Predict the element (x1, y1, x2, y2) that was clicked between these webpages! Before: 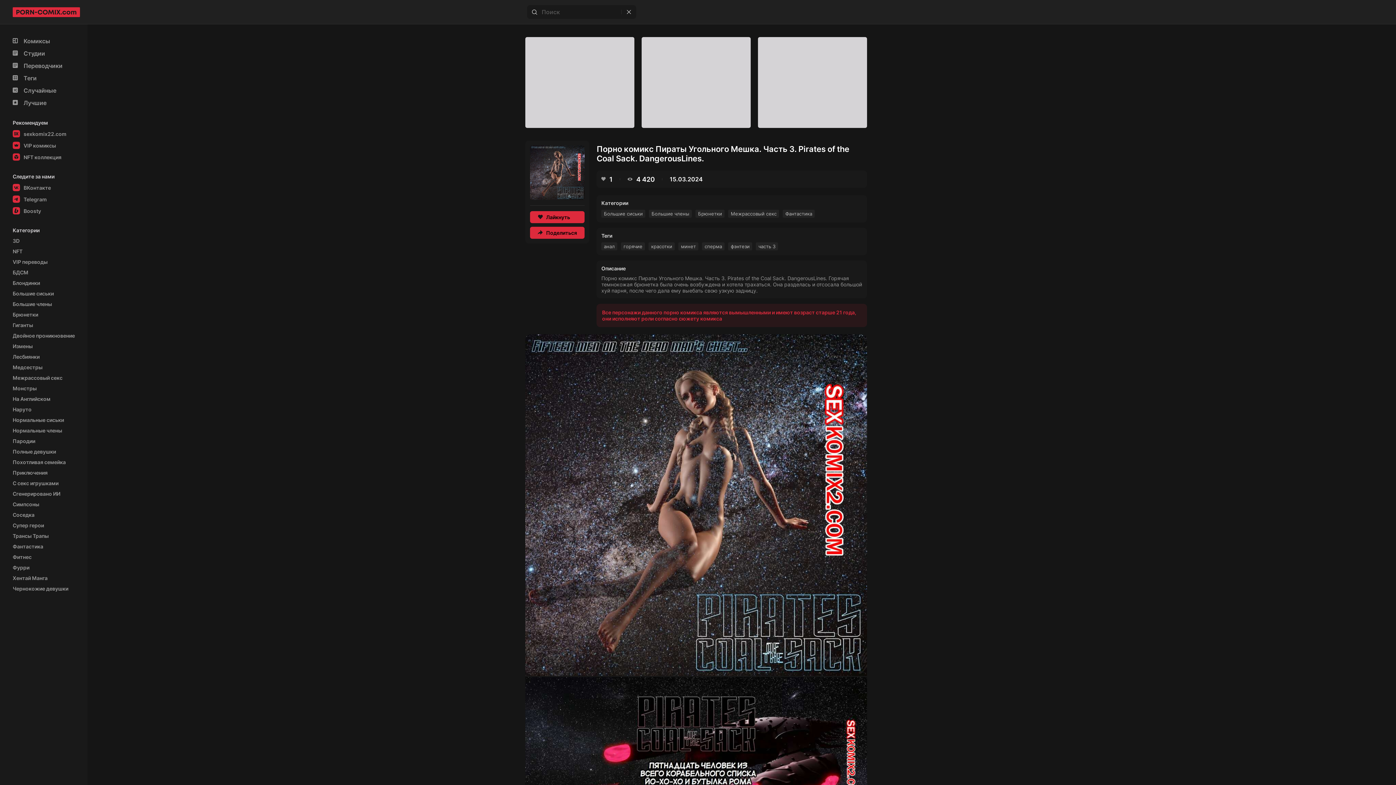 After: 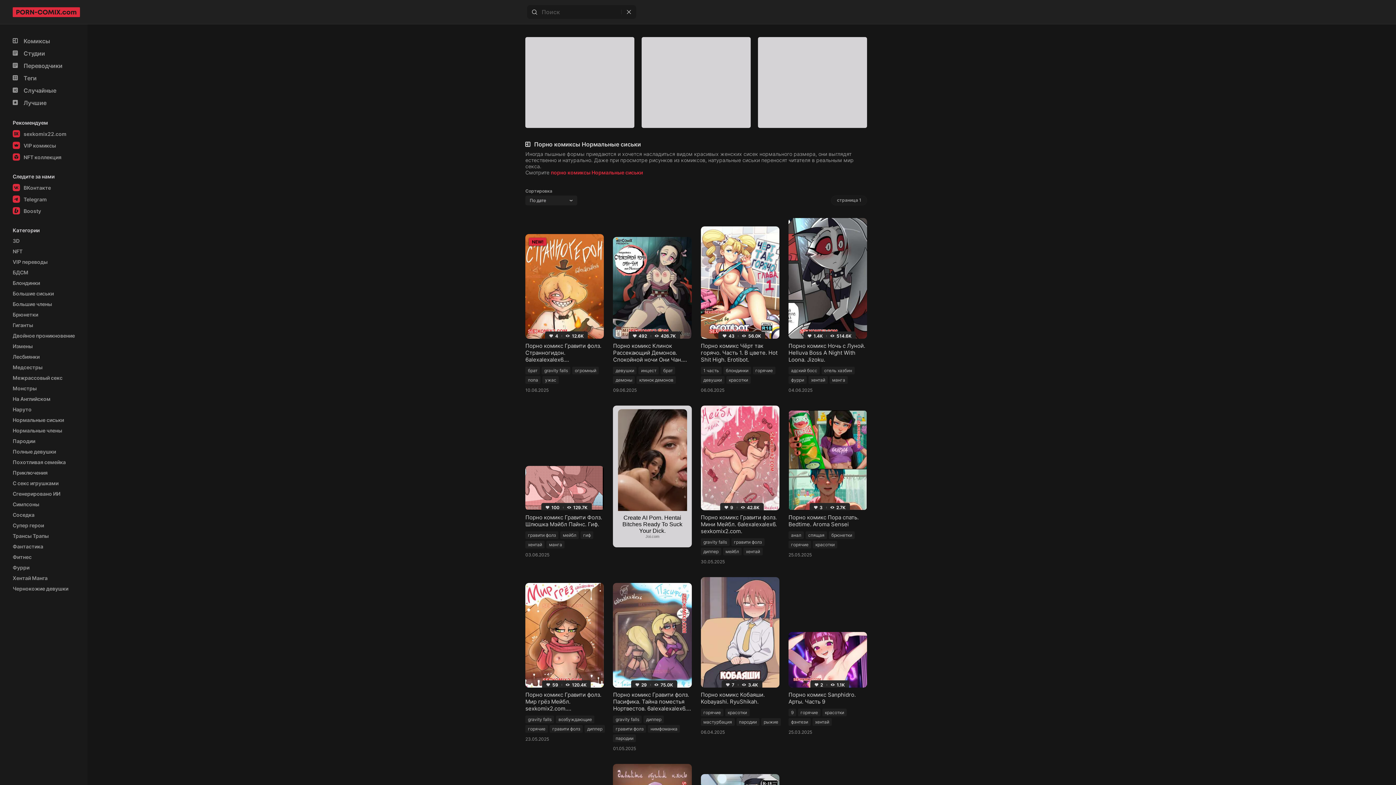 Action: bbox: (12, 417, 64, 423) label: Нормальные сиськи